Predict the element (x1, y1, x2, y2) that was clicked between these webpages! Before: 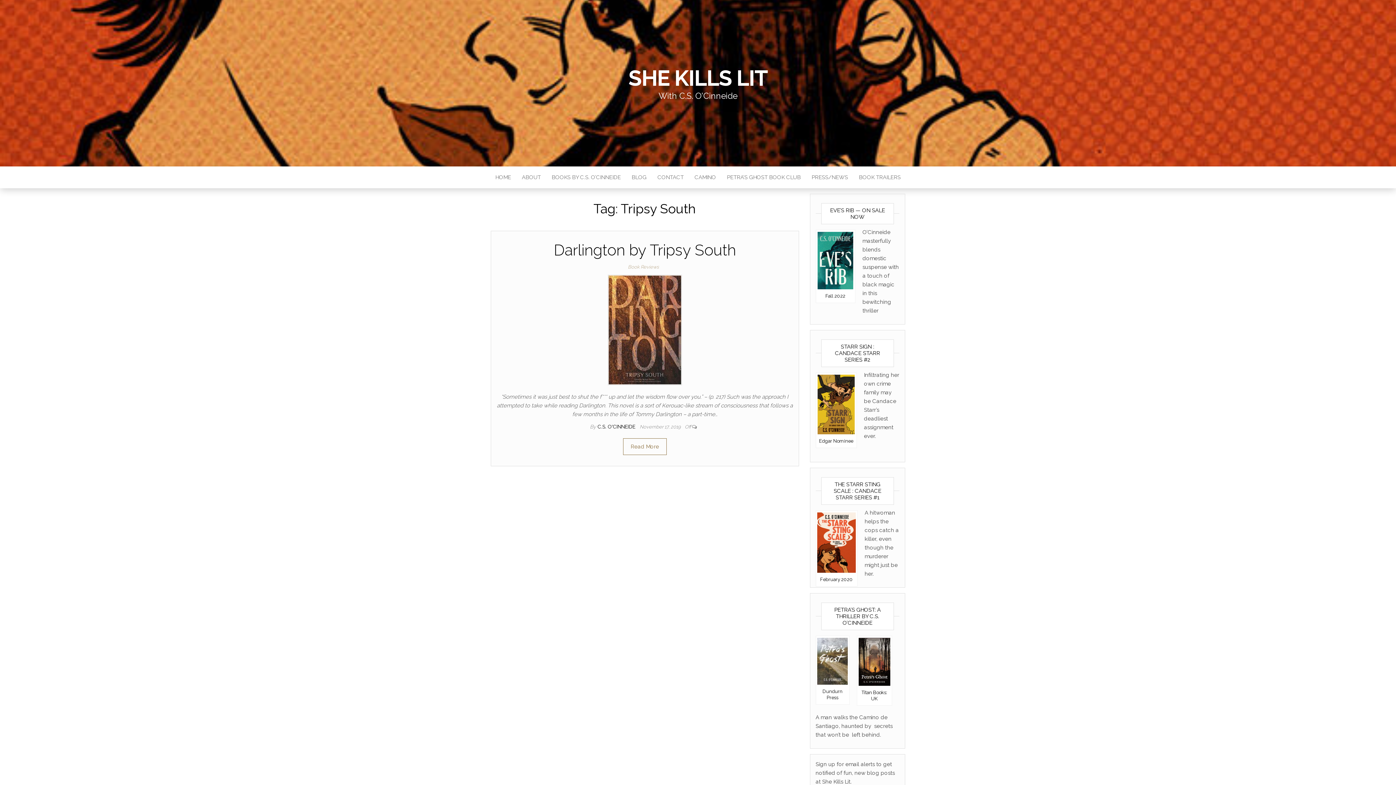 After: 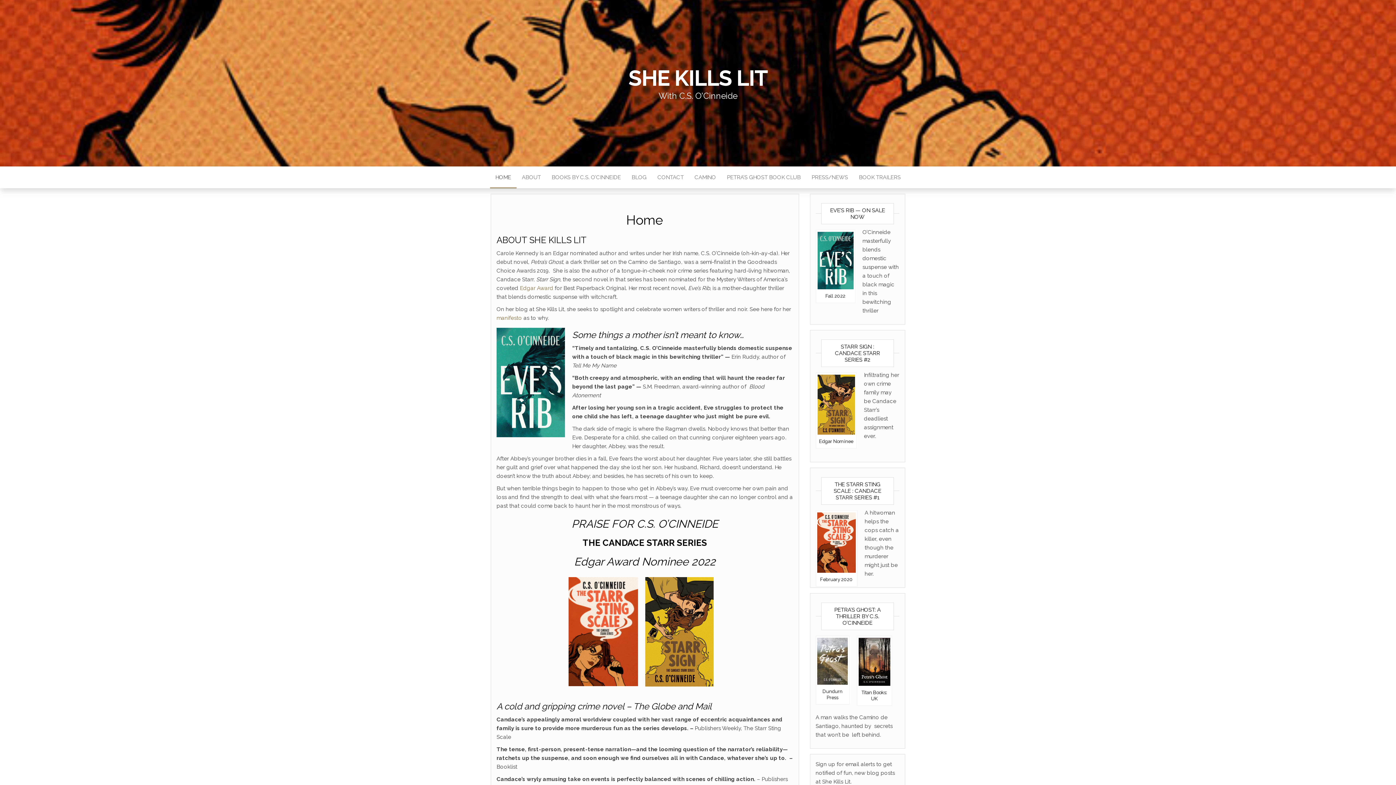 Action: label: SHE KILLS LIT bbox: (628, 65, 767, 90)